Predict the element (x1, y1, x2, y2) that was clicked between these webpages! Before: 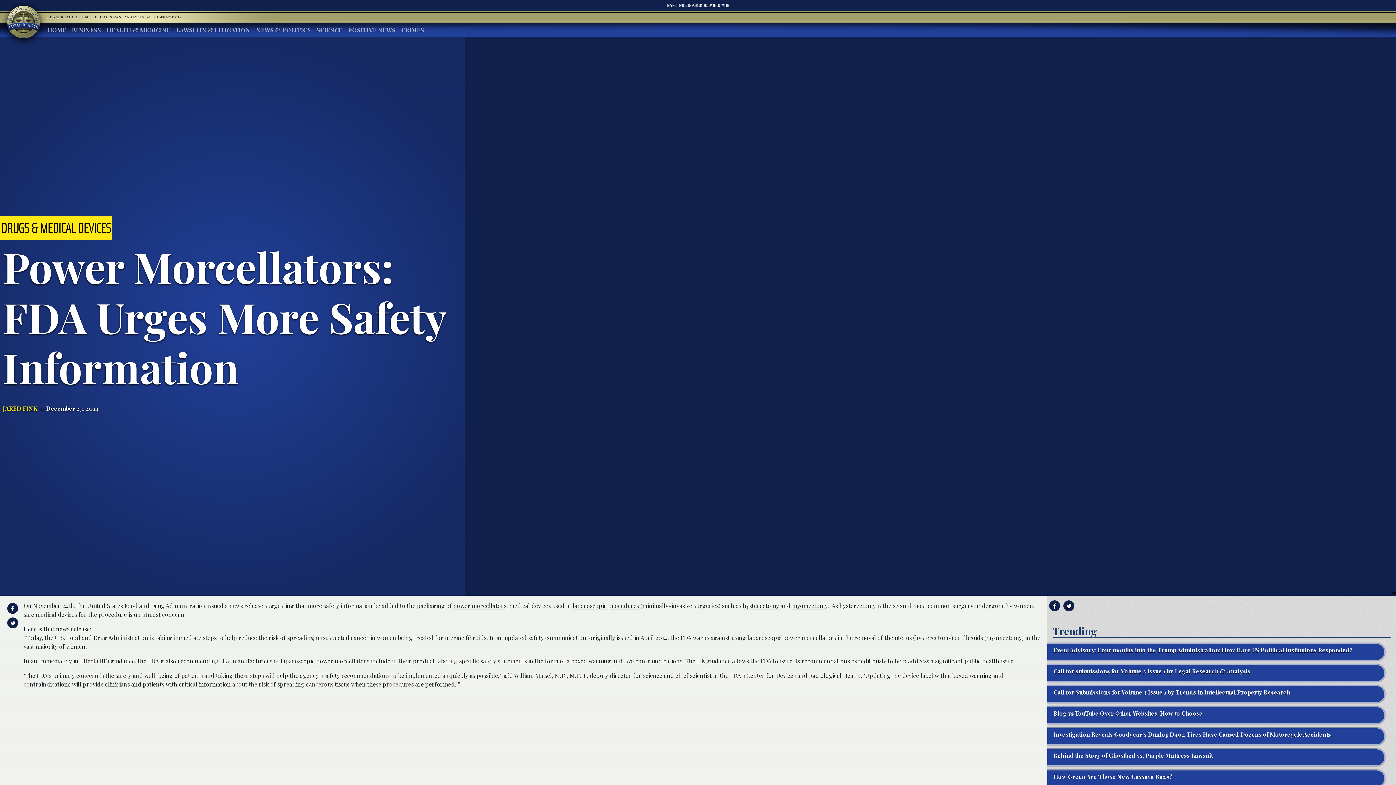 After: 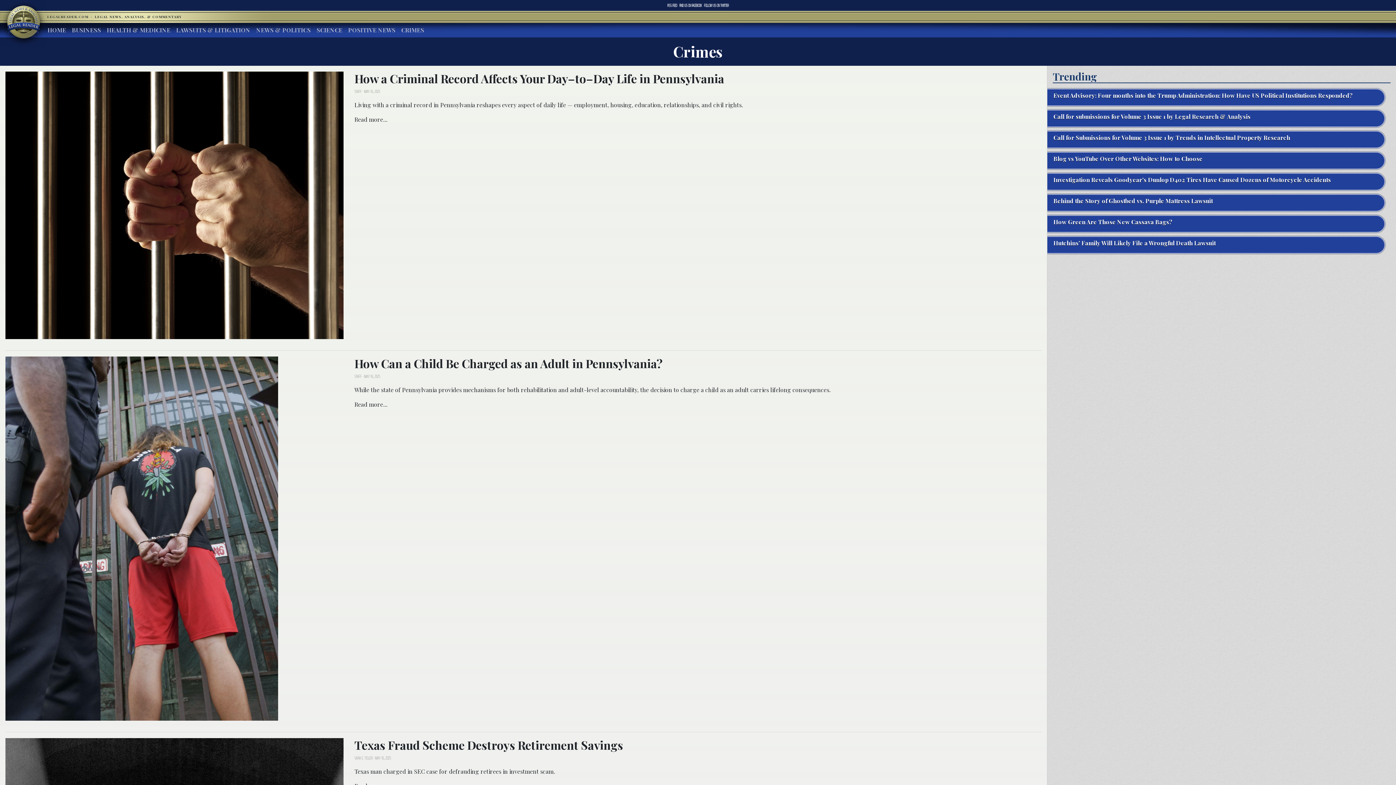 Action: label: CRIMES bbox: (398, 22, 427, 37)